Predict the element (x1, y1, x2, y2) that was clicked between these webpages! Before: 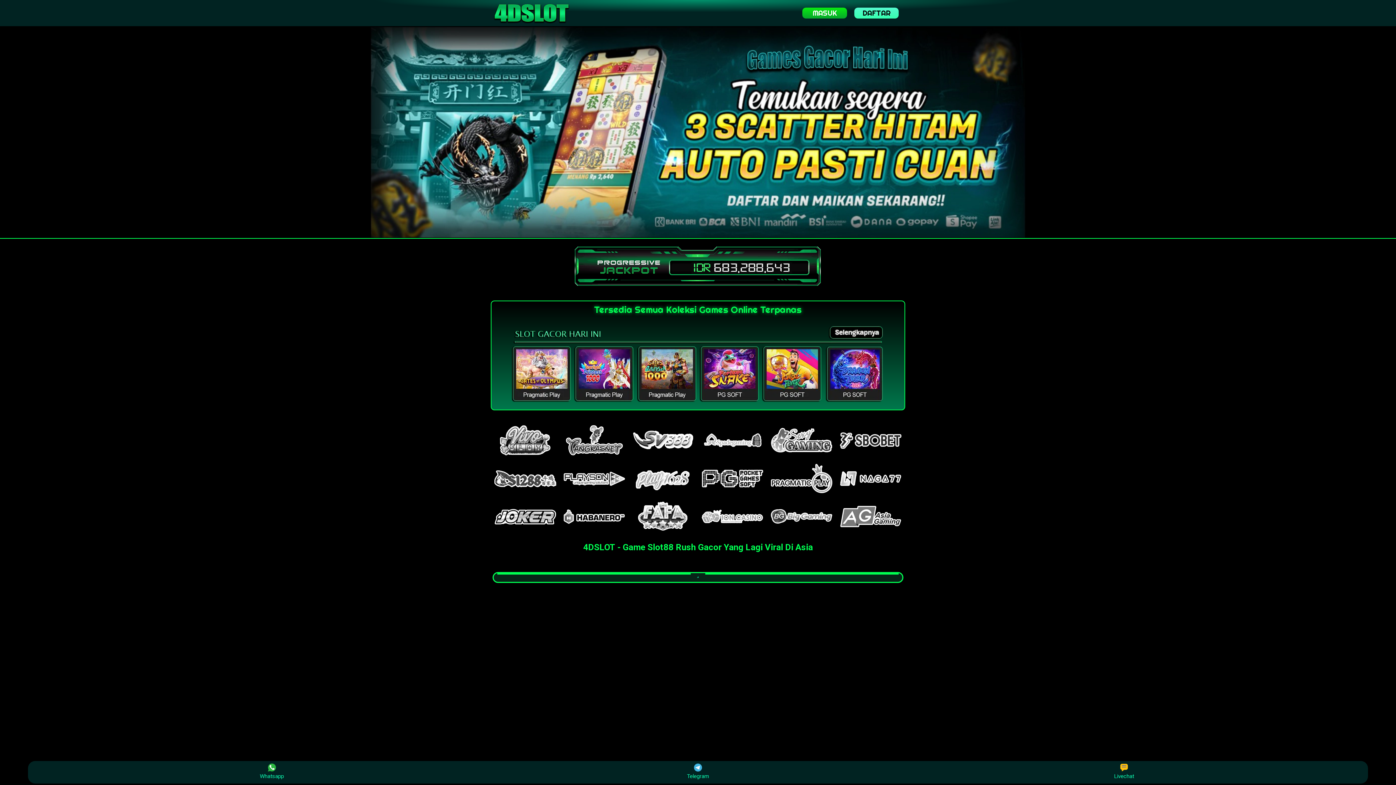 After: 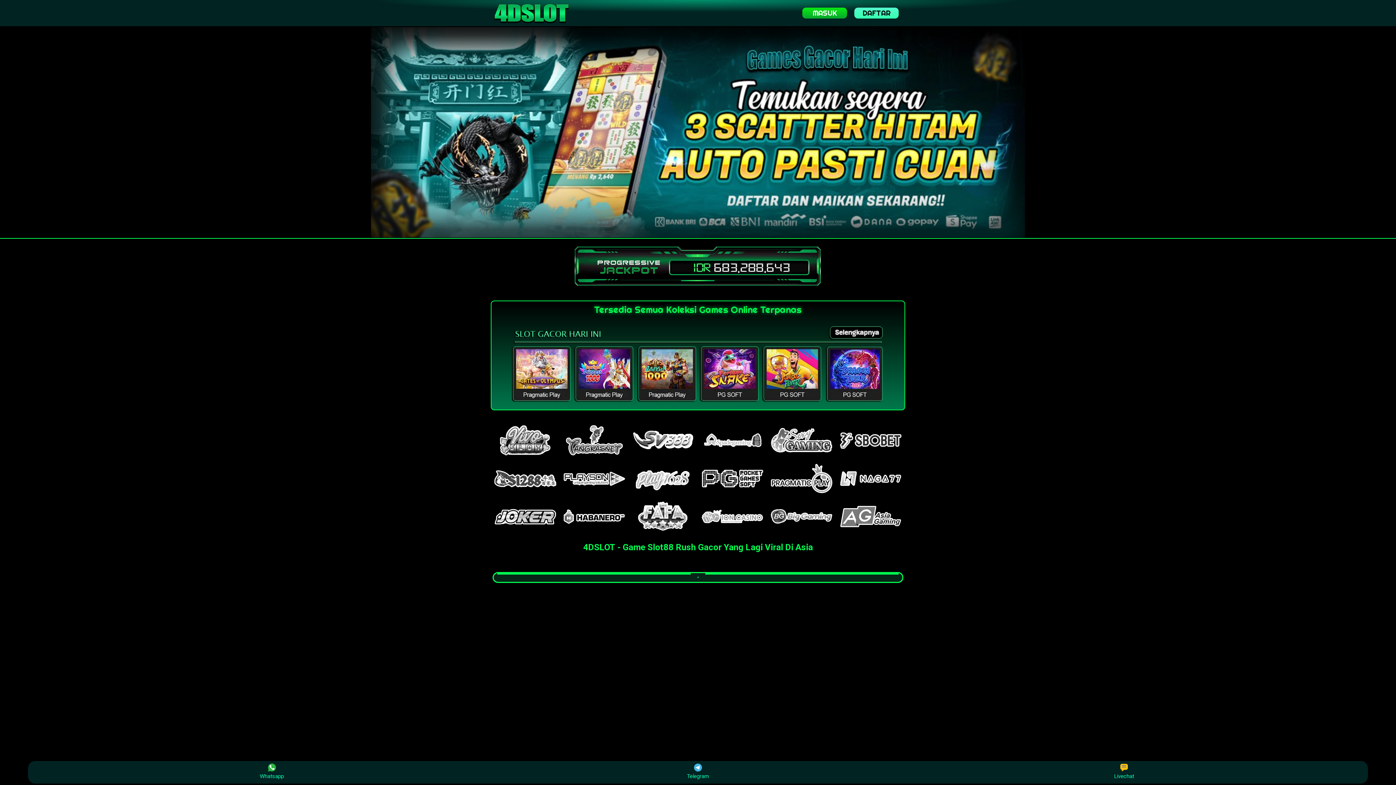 Action: bbox: (492, 1, 572, 24)